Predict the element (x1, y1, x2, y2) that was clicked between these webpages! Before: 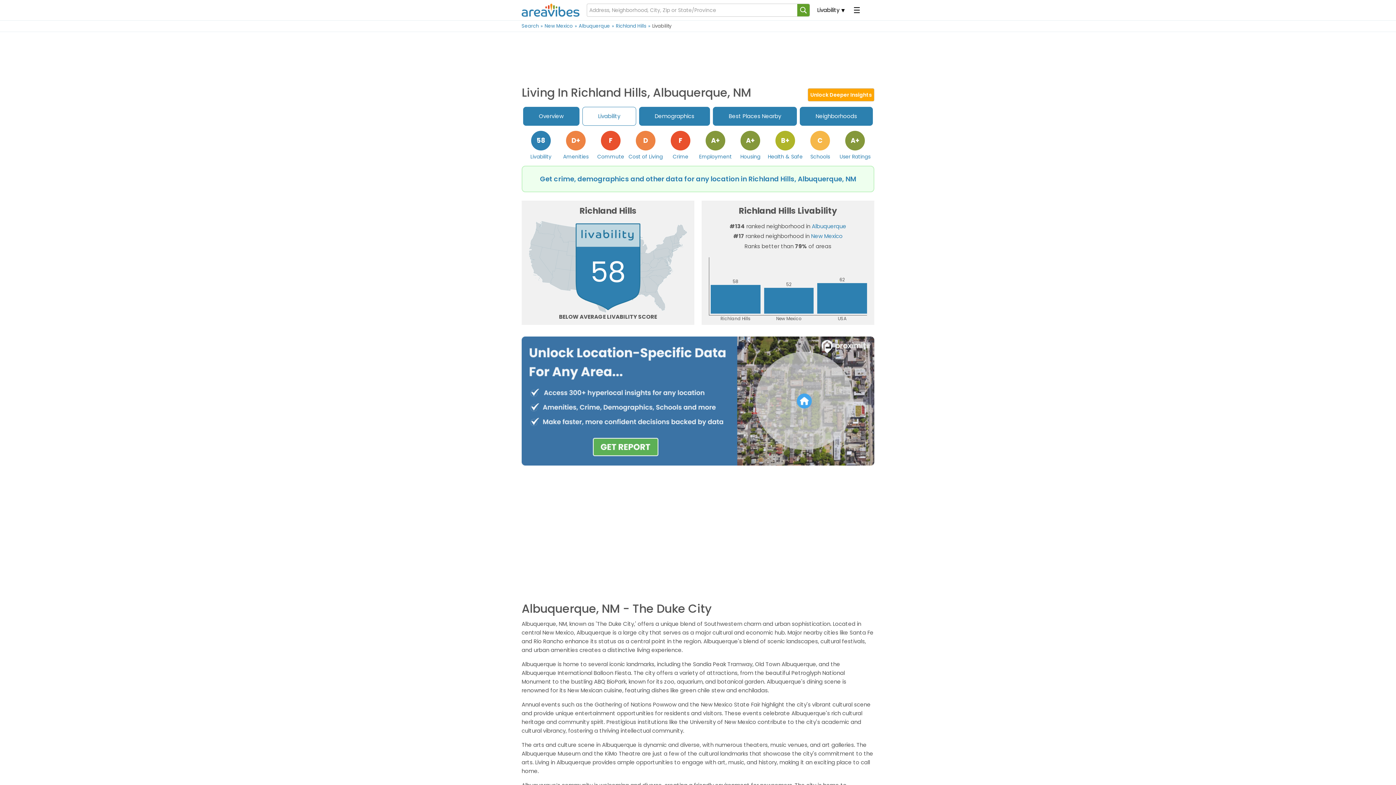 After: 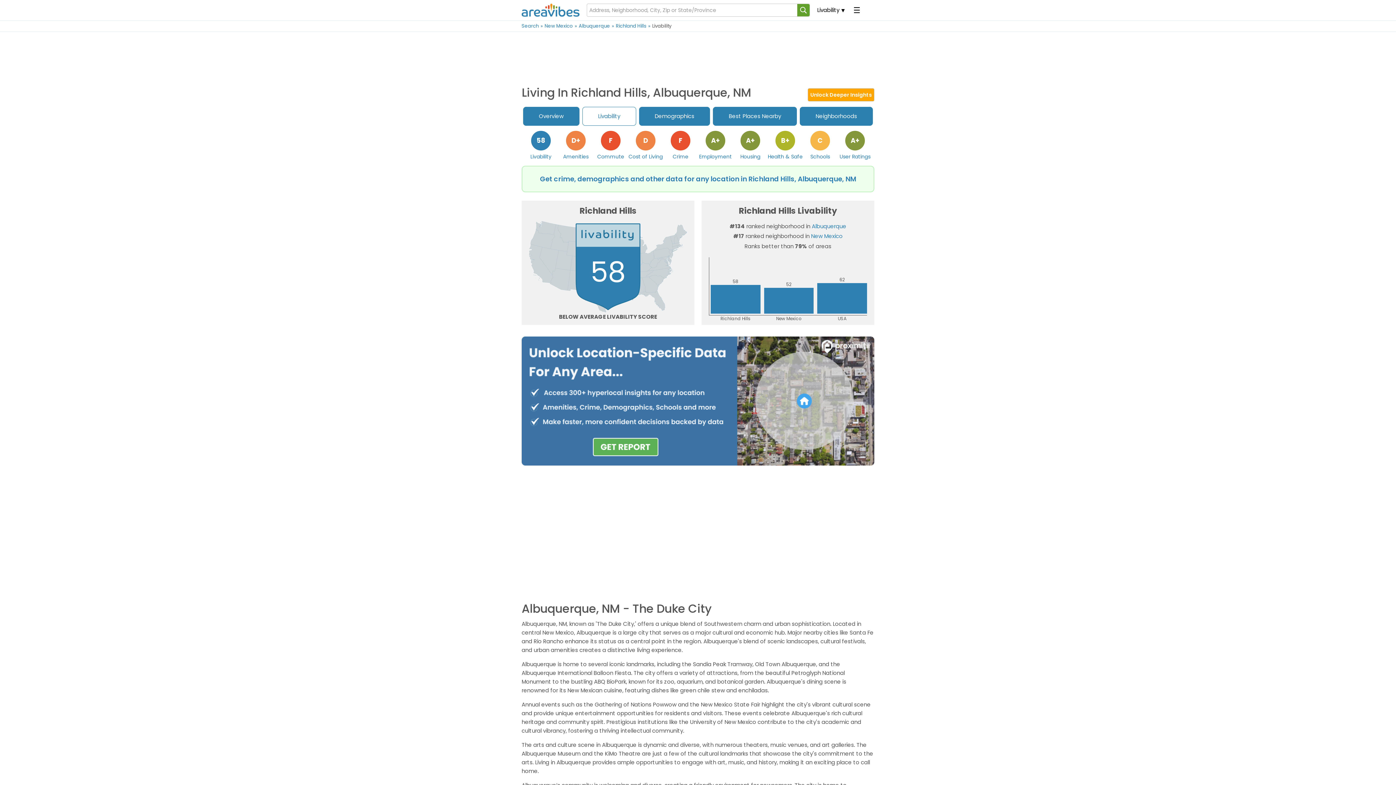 Action: bbox: (523, 129, 558, 161) label: Livability
58